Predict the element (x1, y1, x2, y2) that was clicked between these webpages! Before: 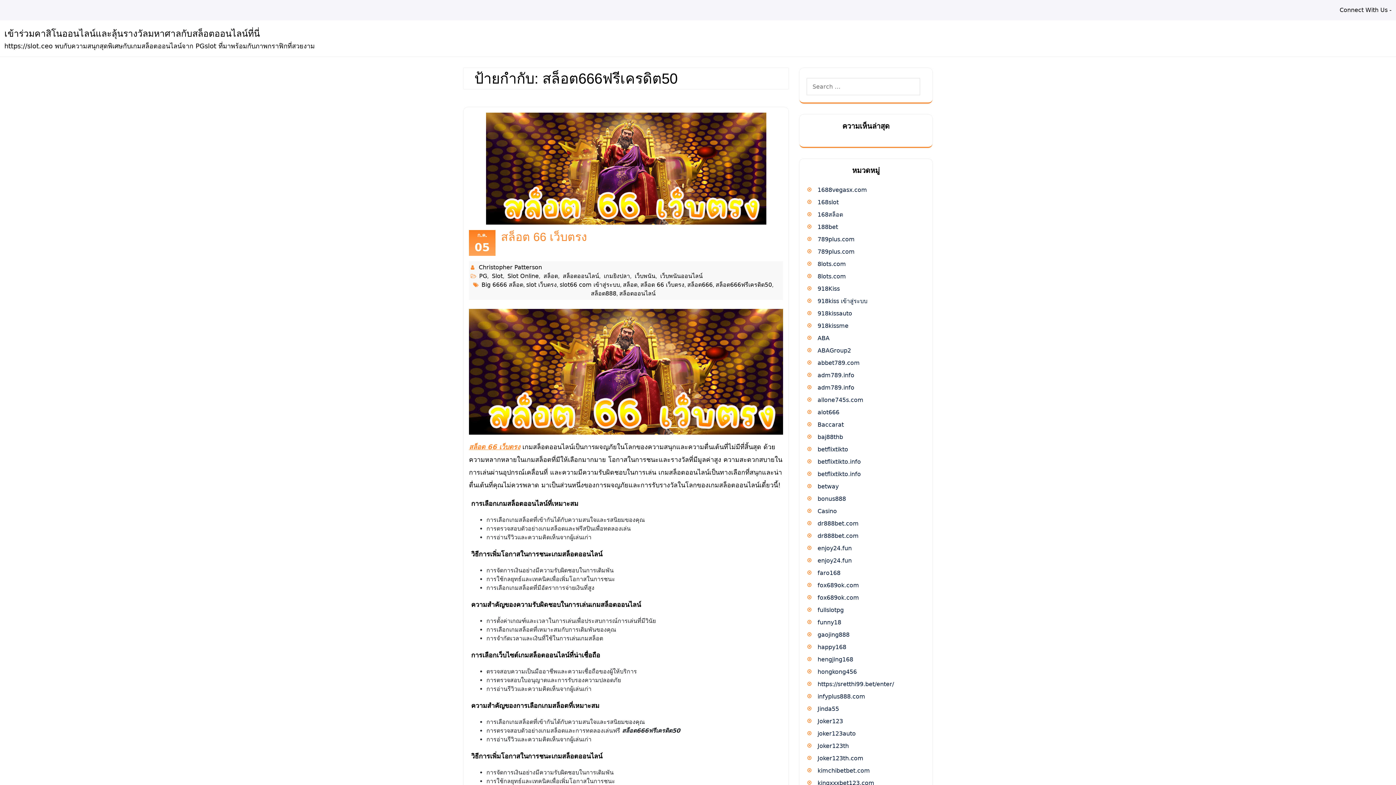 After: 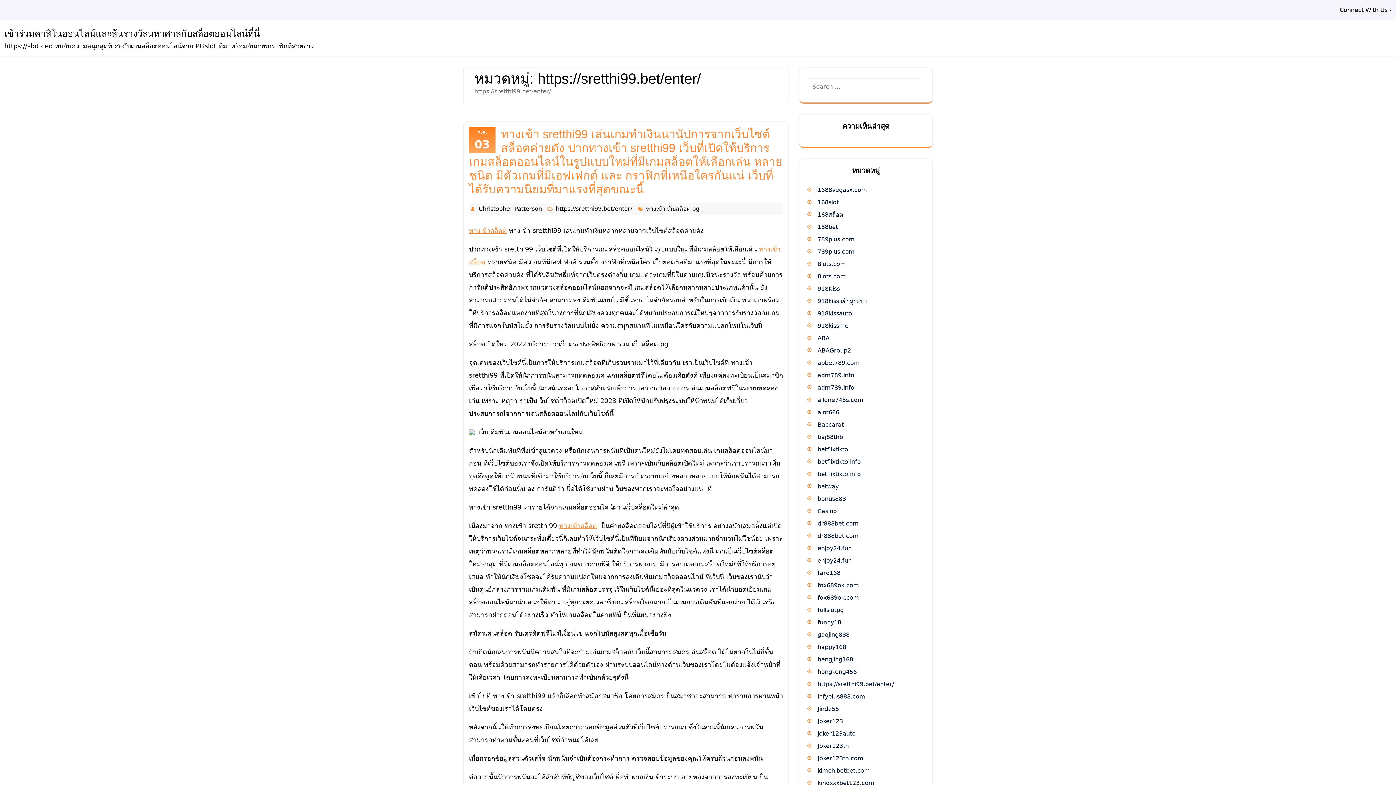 Action: bbox: (817, 680, 909, 689) label: https://sretthi99.bet/enter/